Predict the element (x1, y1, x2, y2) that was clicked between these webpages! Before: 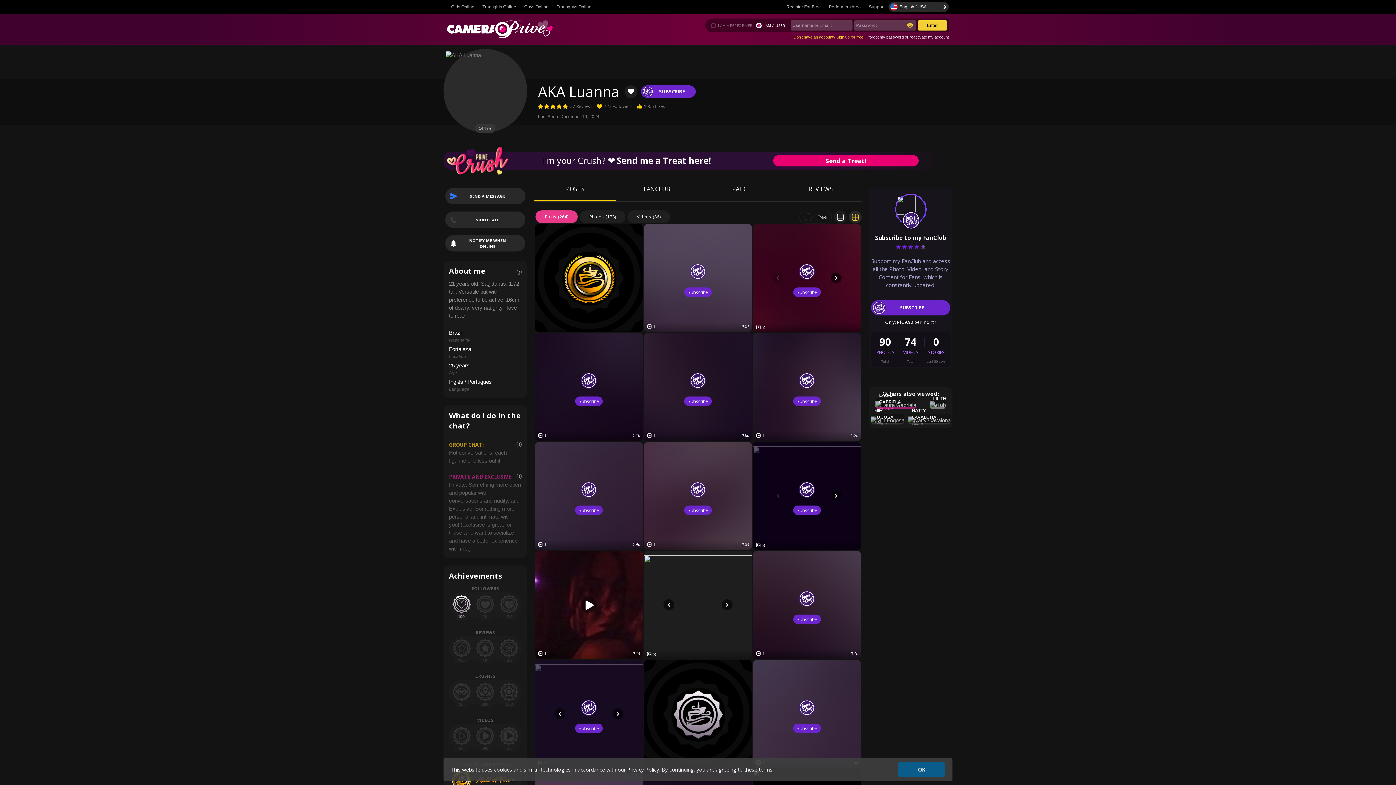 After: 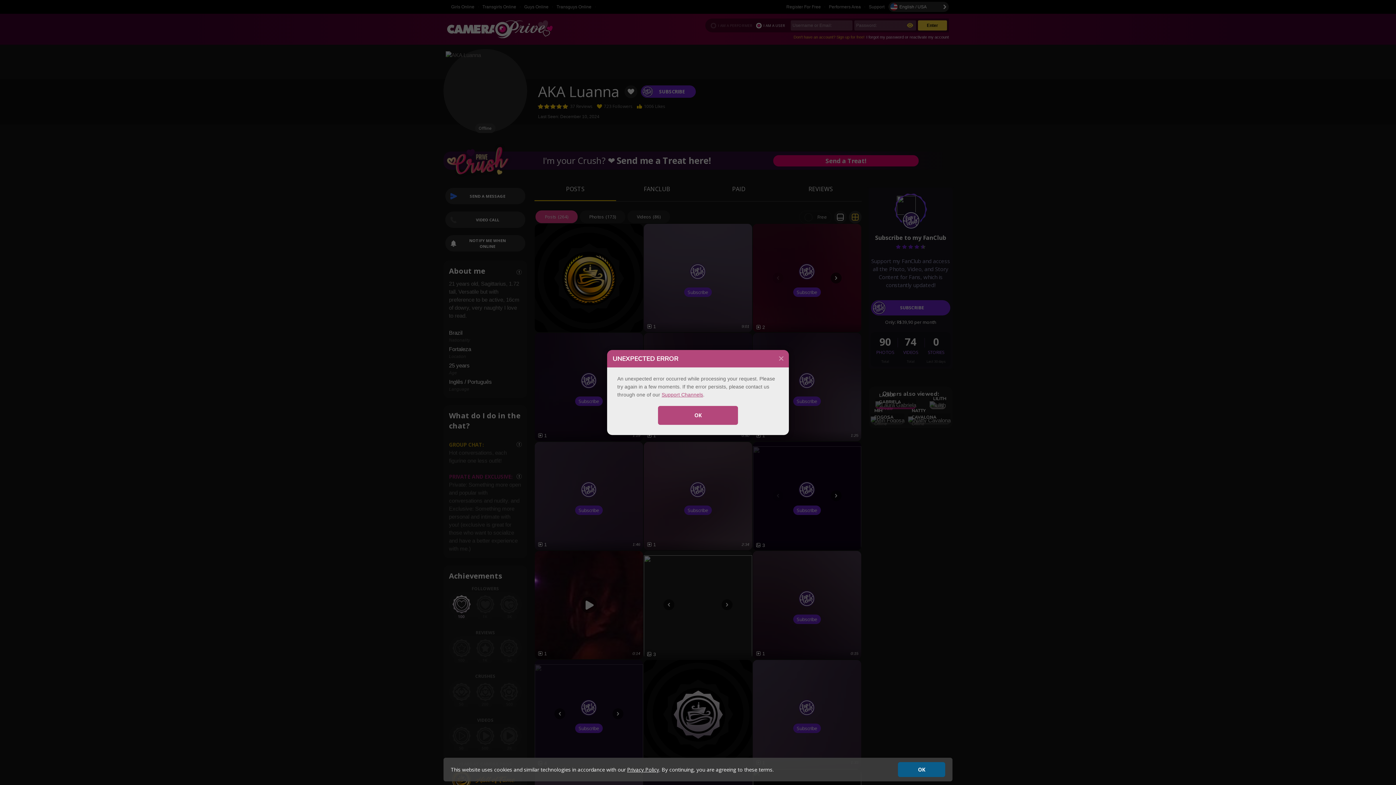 Action: label: Support my FanClub and access all the Photo, Video, and Story Content for Fans, which is constantly updated! bbox: (870, 253, 950, 292)